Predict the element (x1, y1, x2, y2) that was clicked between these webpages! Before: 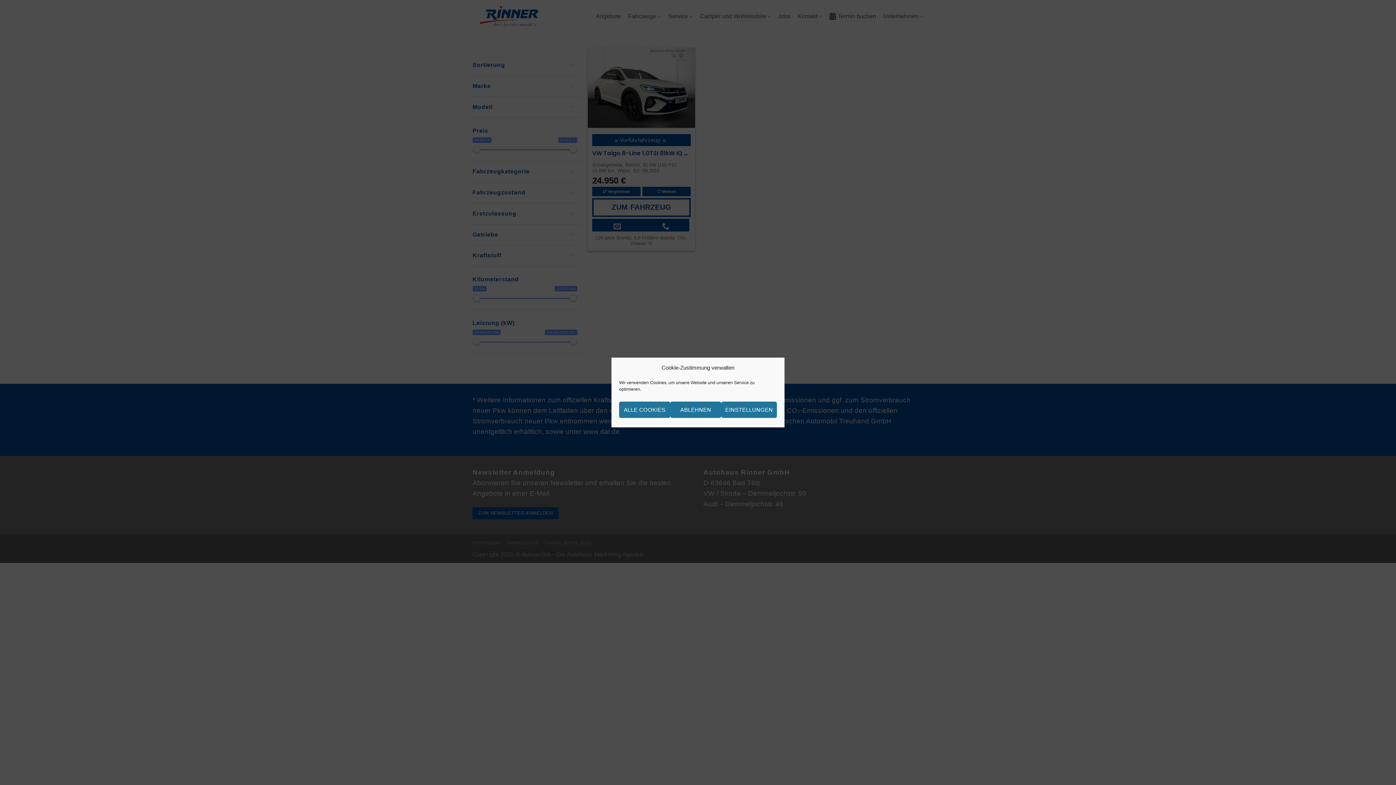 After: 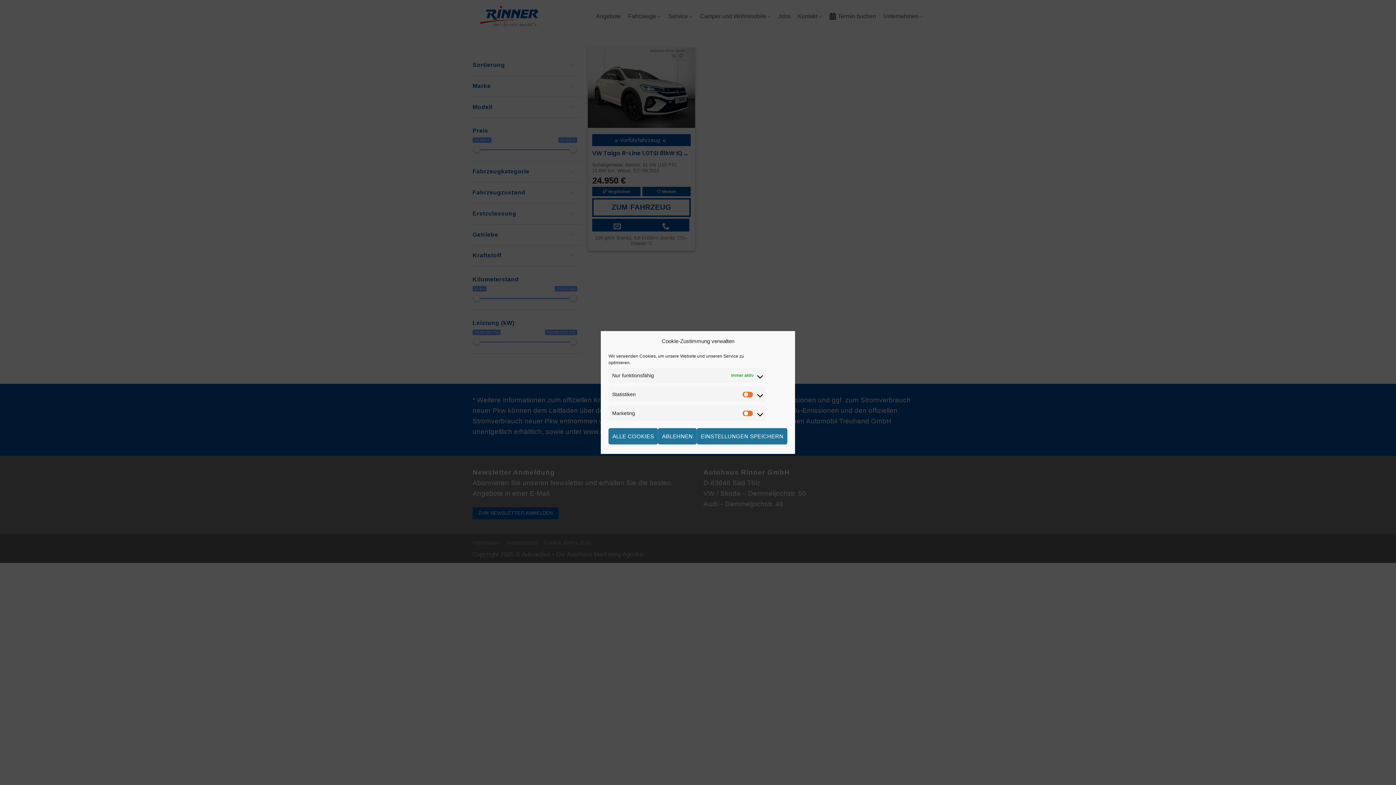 Action: label: EINSTELLUNGEN bbox: (721, 401, 777, 418)